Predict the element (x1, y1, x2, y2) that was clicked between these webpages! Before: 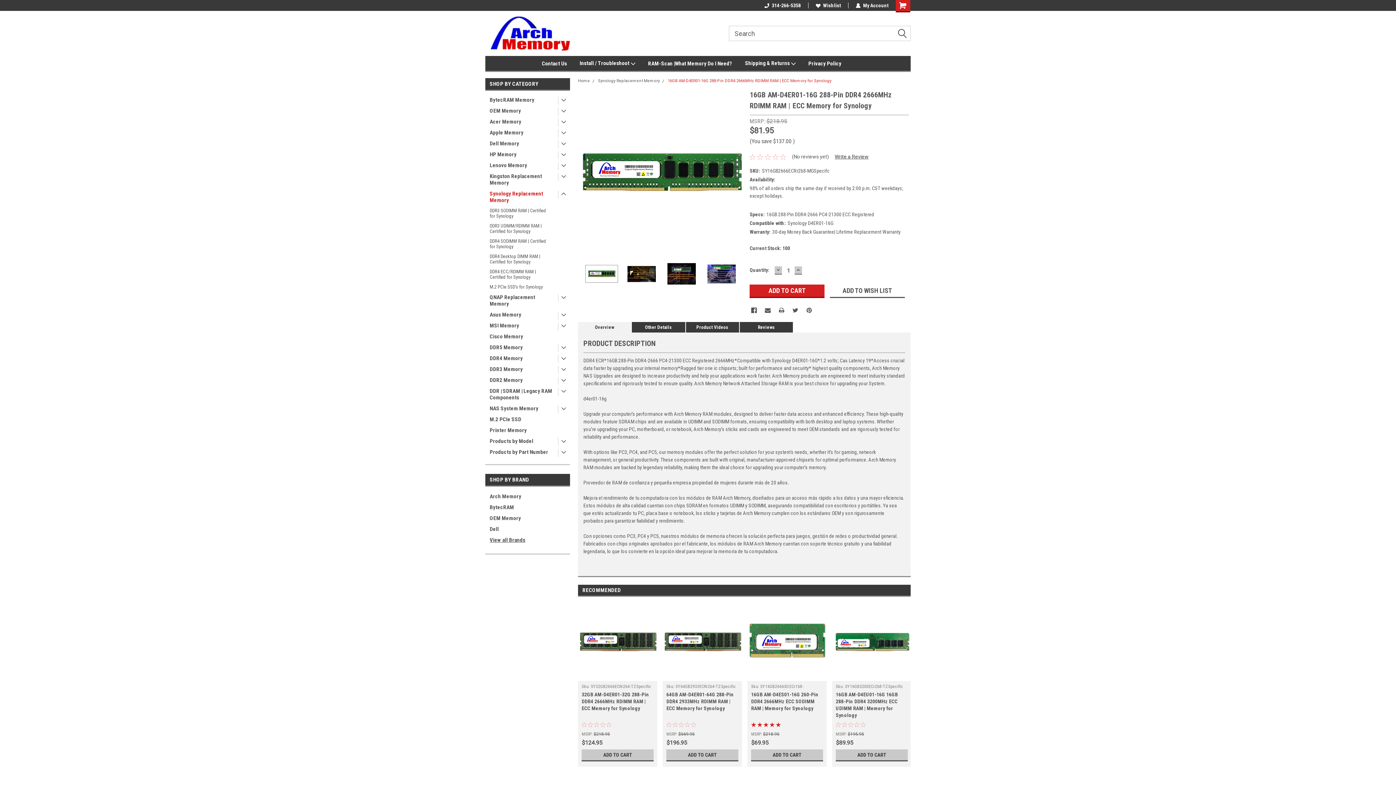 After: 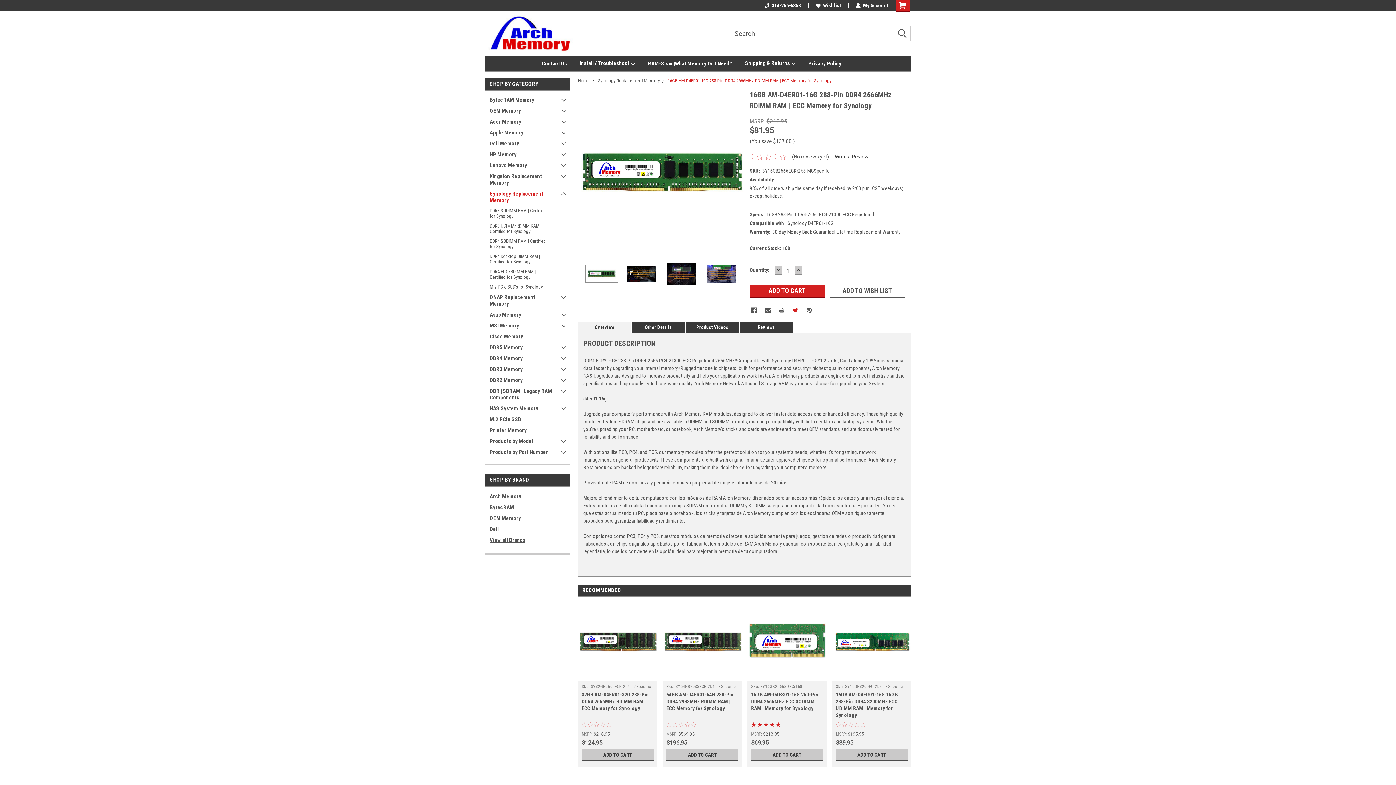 Action: bbox: (792, 307, 798, 313) label: Twitter 